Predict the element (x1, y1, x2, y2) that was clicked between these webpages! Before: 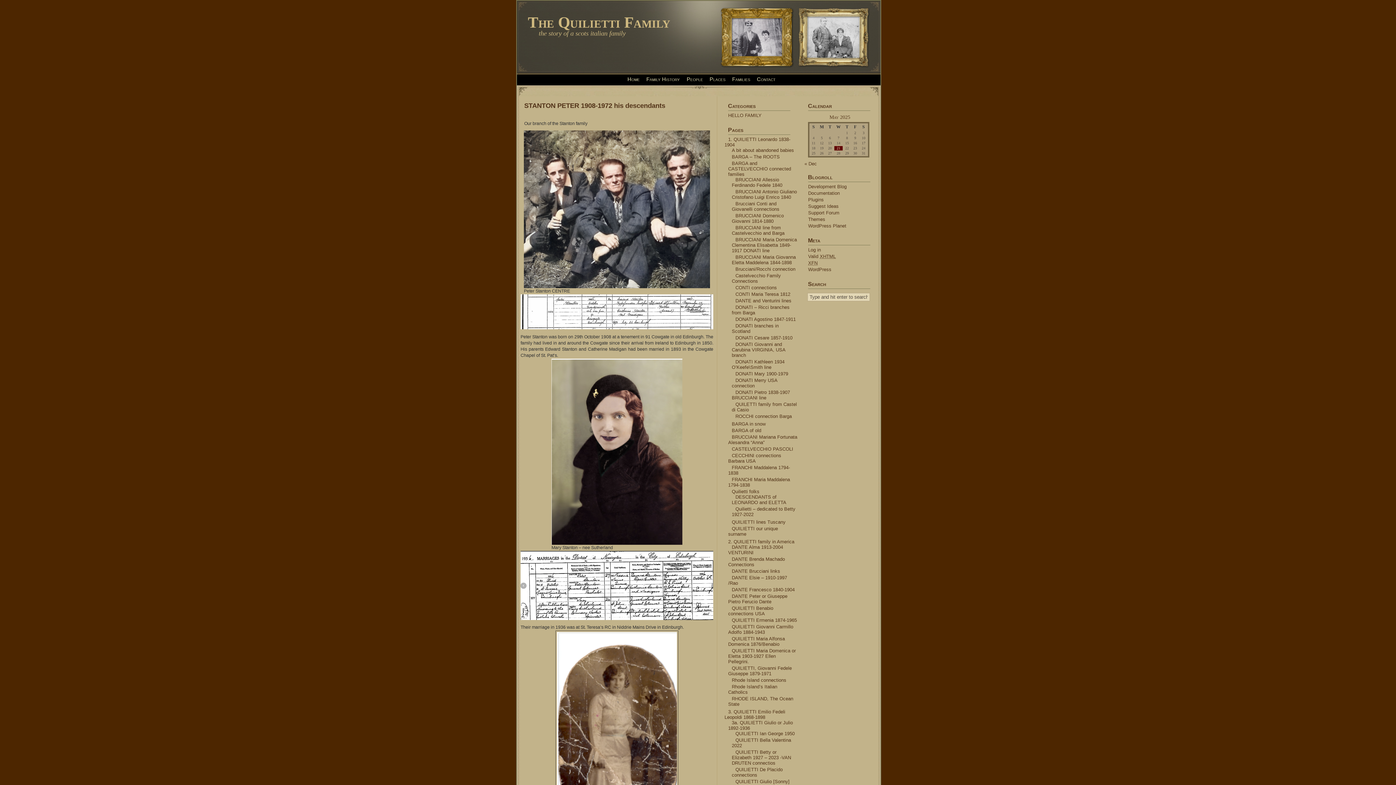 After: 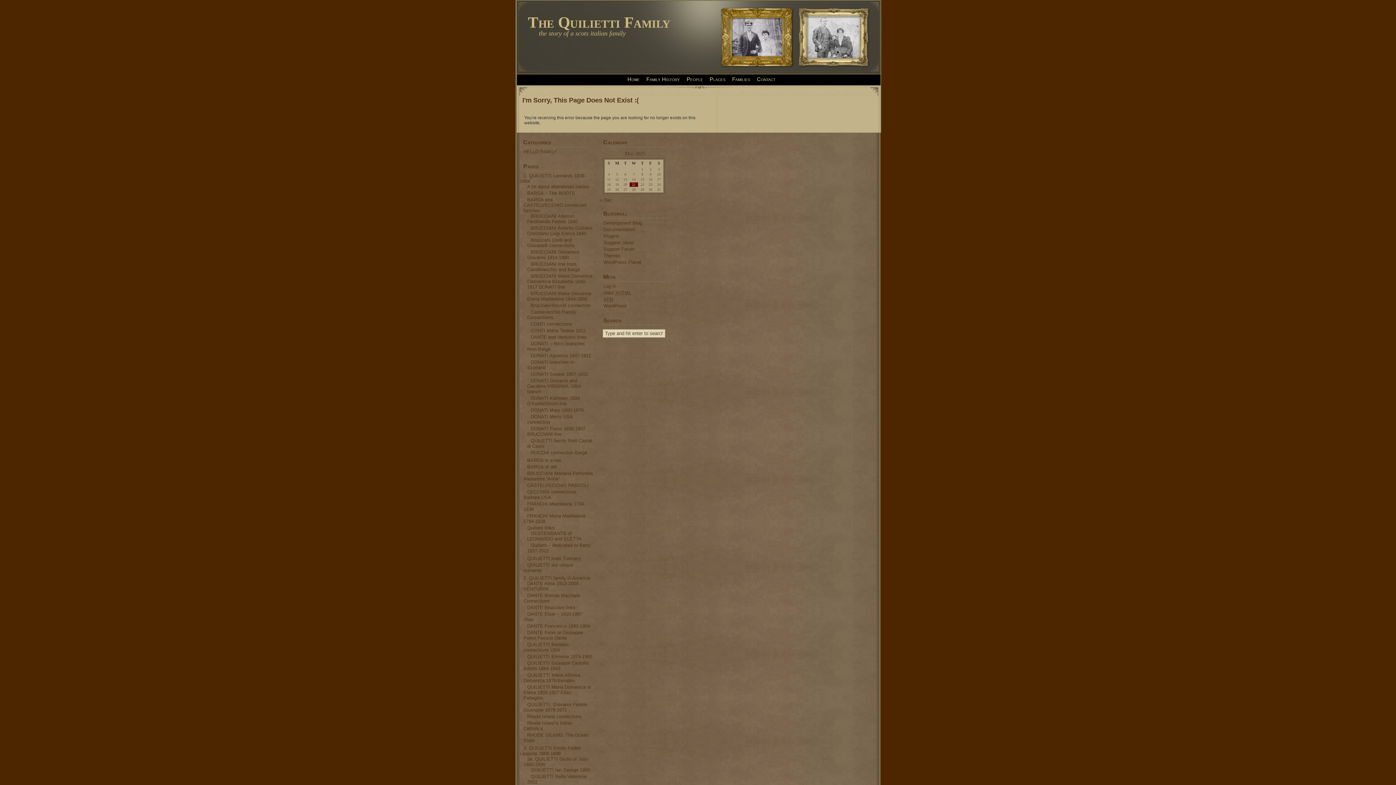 Action: bbox: (757, 76, 775, 82) label: Contact